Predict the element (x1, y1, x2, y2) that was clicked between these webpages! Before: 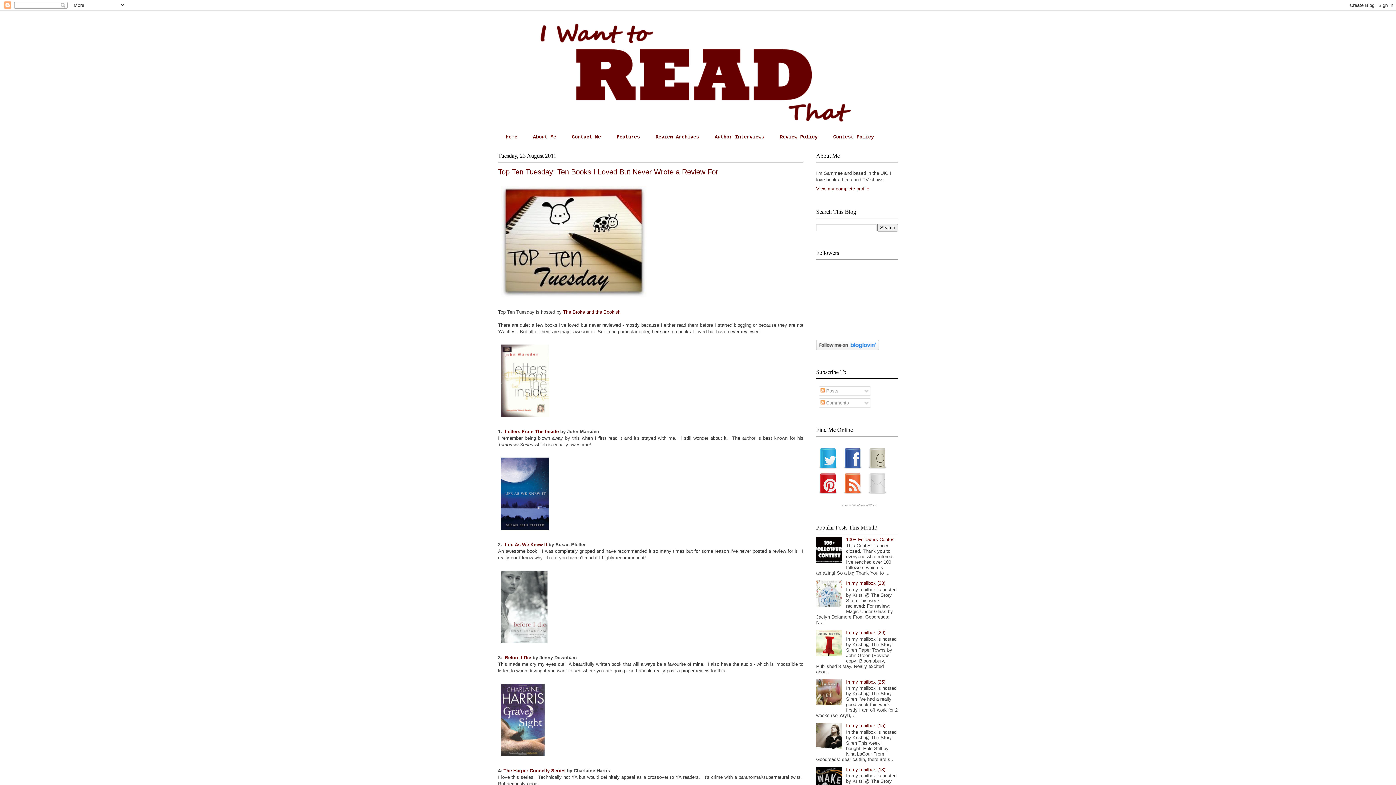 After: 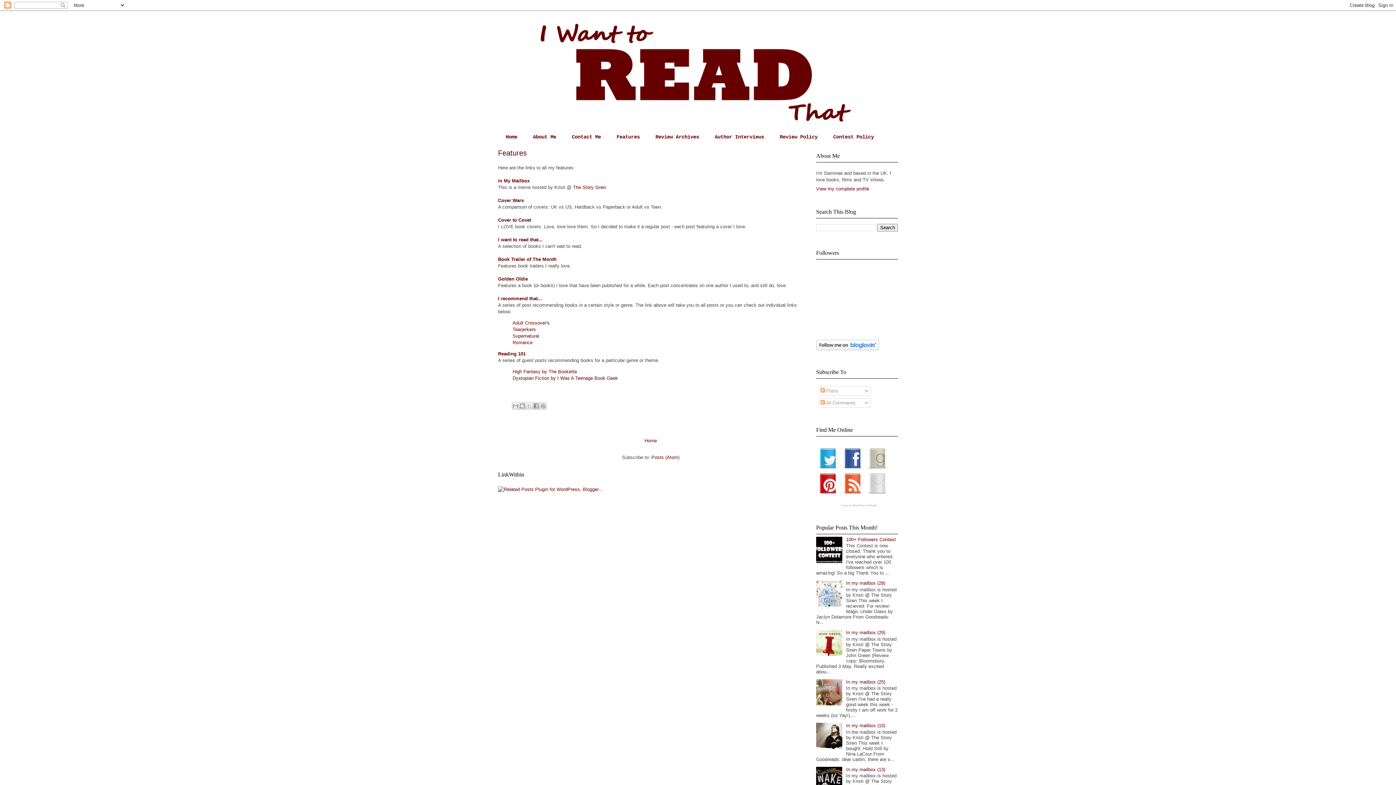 Action: bbox: (609, 130, 647, 143) label: Features